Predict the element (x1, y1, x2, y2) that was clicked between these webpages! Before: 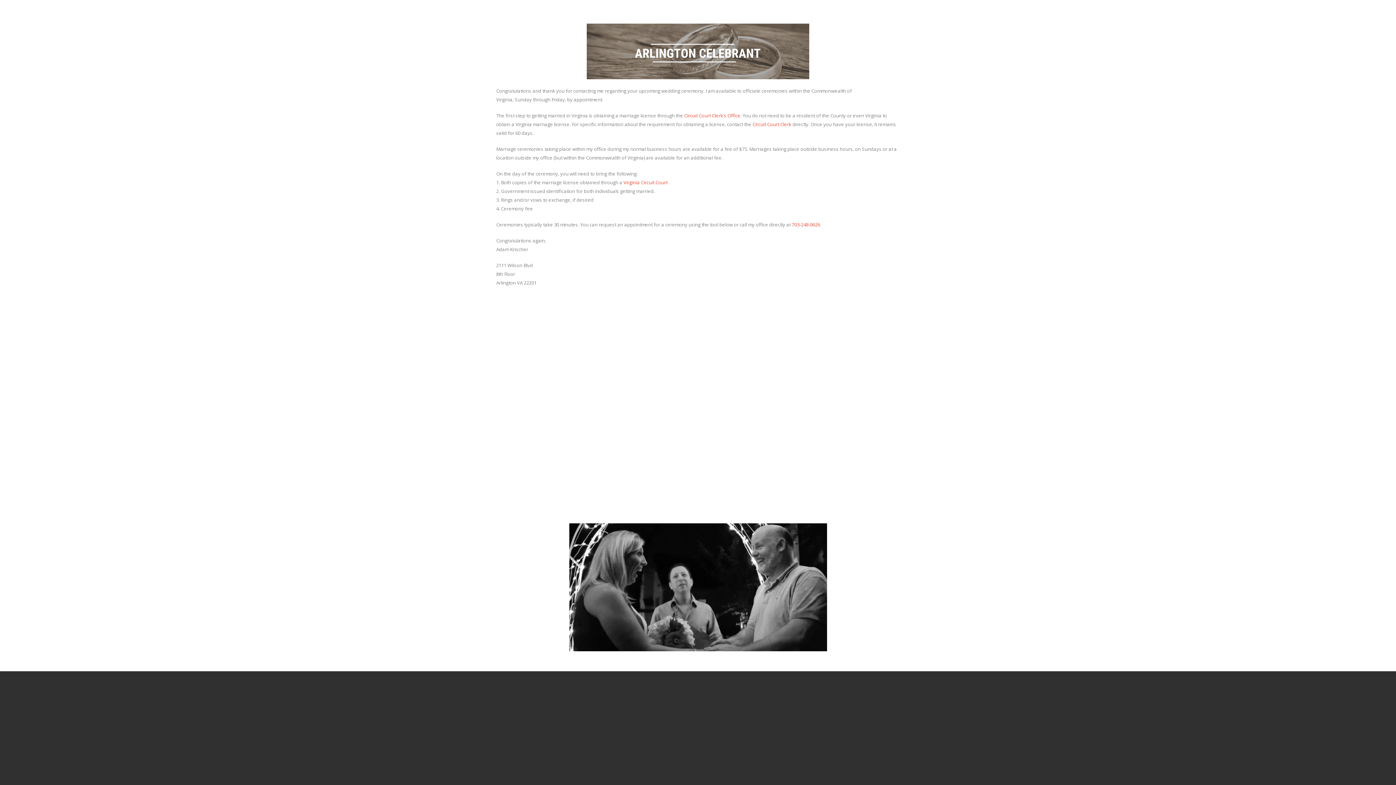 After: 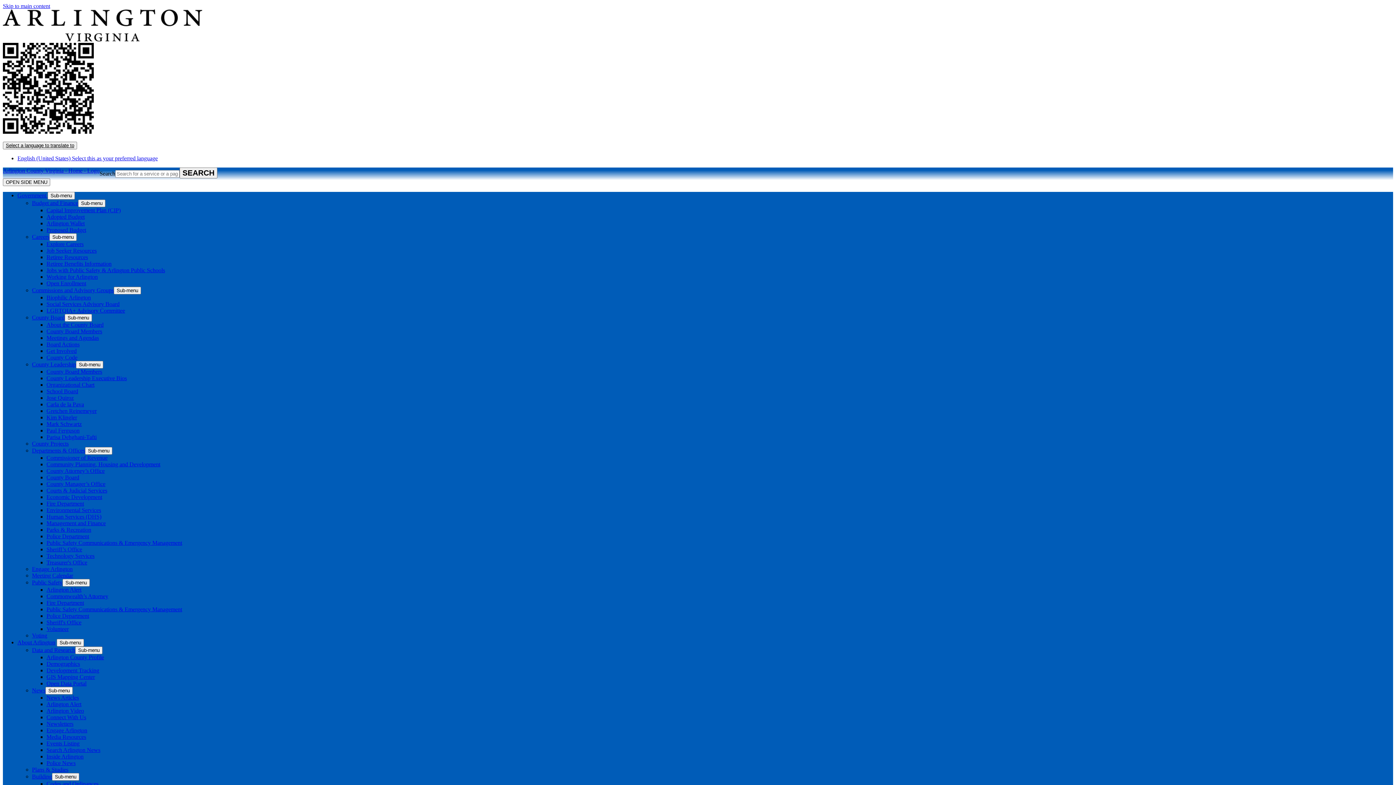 Action: bbox: (623, 179, 667, 185) label: Virginia Circuit Court